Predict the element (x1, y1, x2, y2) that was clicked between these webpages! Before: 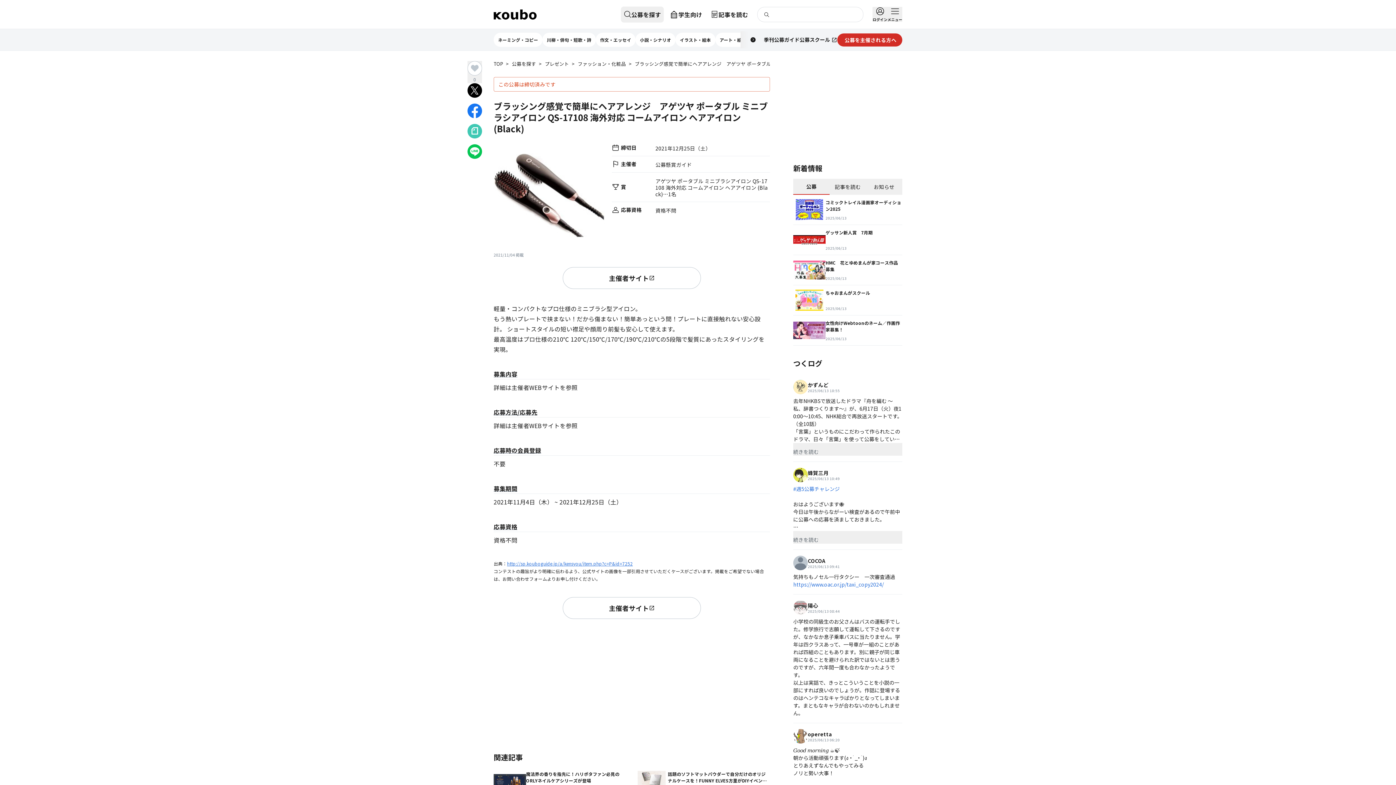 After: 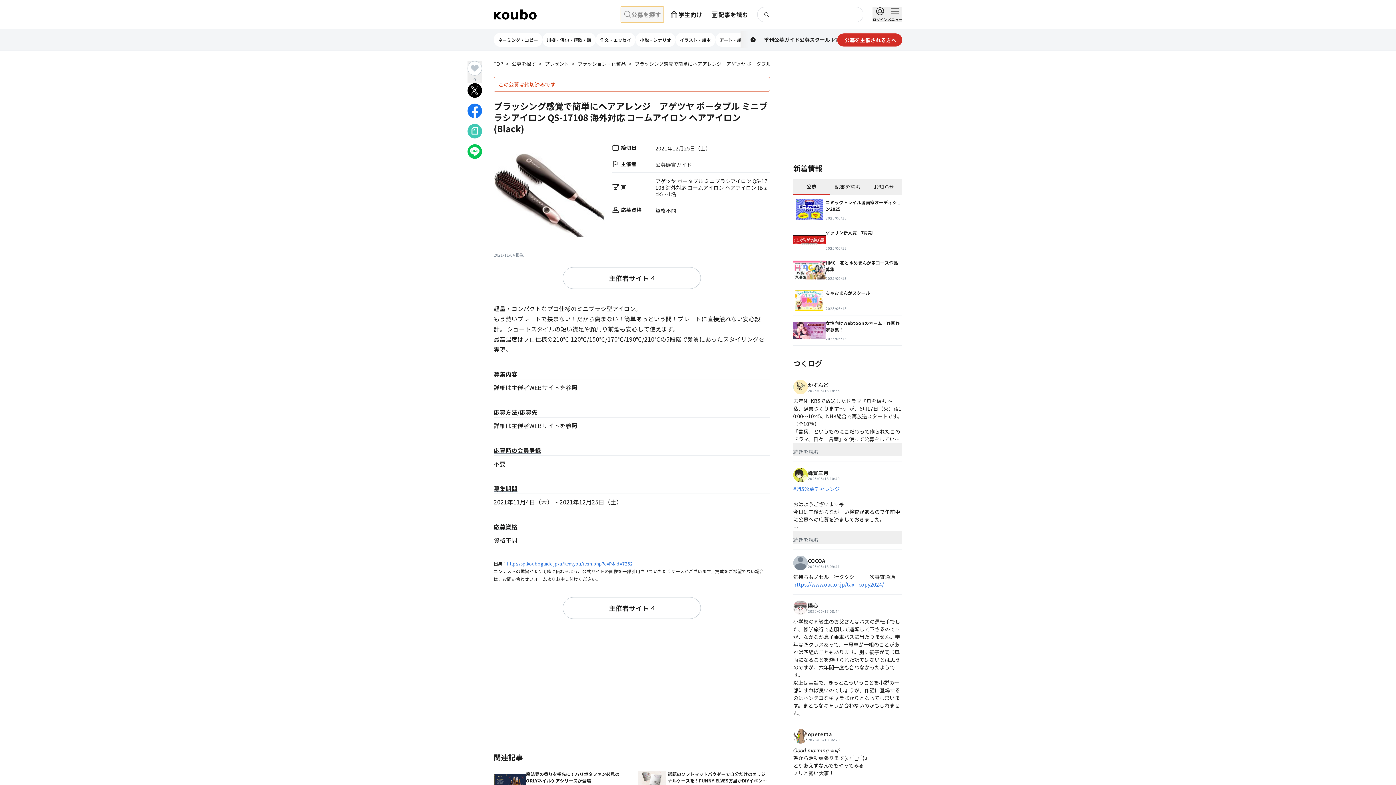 Action: label: 公募を探す bbox: (620, 6, 664, 22)